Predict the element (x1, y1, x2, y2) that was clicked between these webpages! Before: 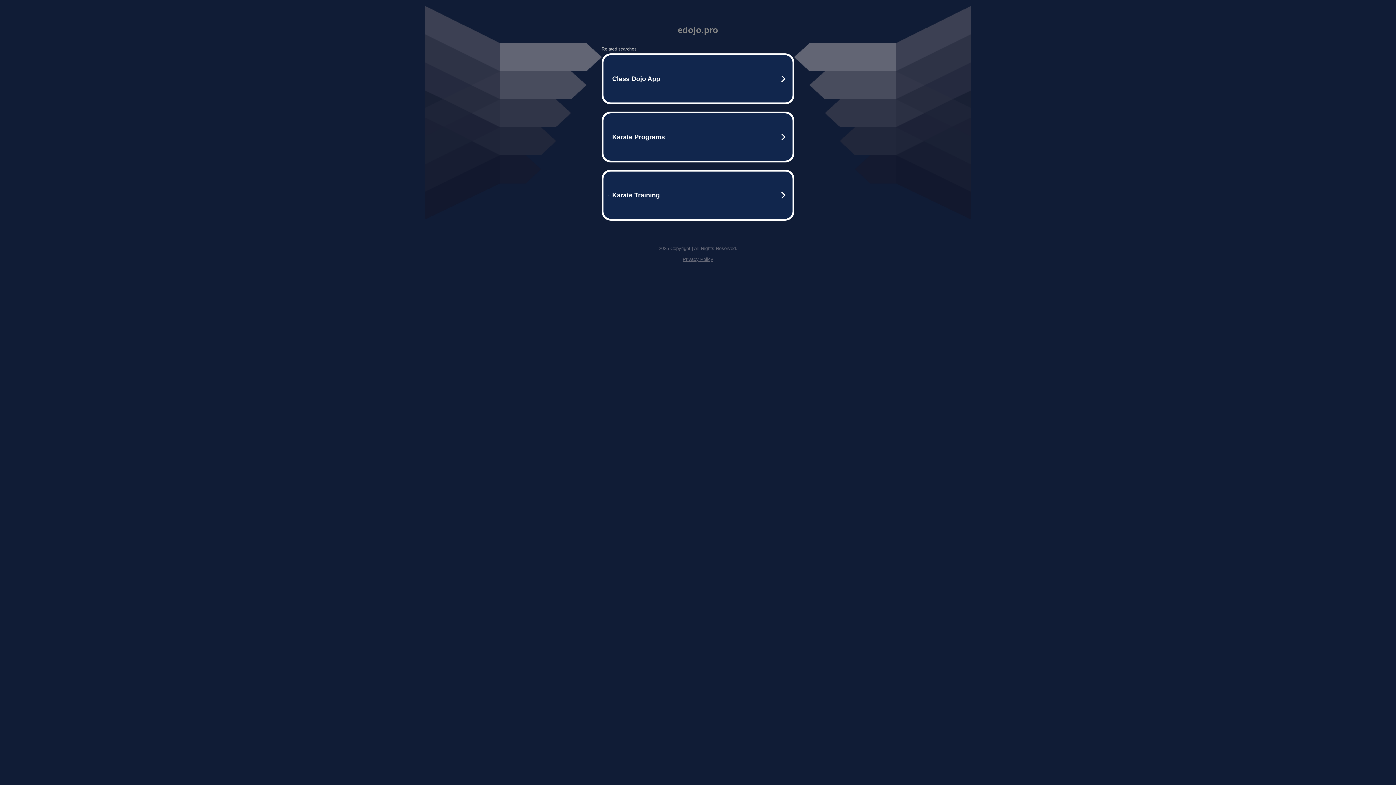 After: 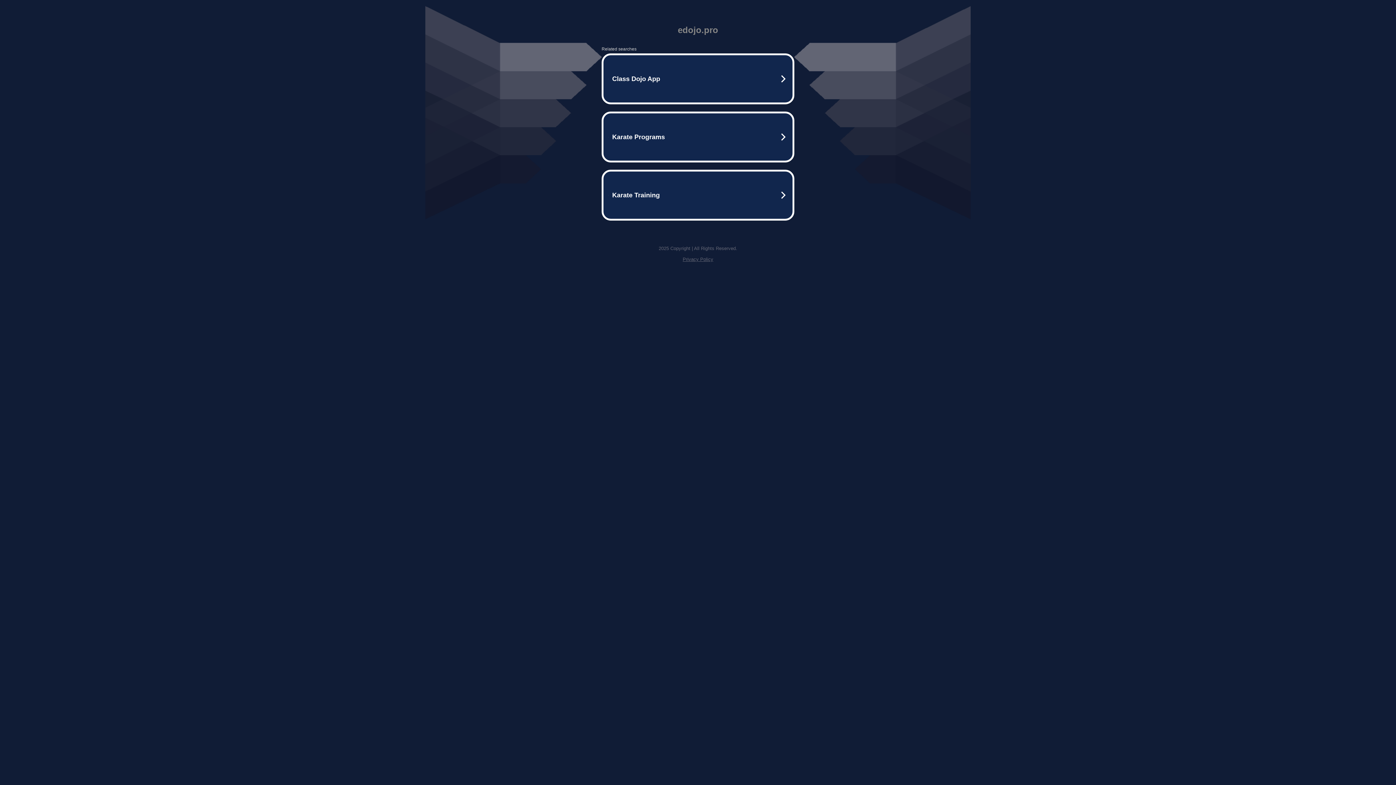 Action: bbox: (682, 256, 713, 262) label: Privacy Policy